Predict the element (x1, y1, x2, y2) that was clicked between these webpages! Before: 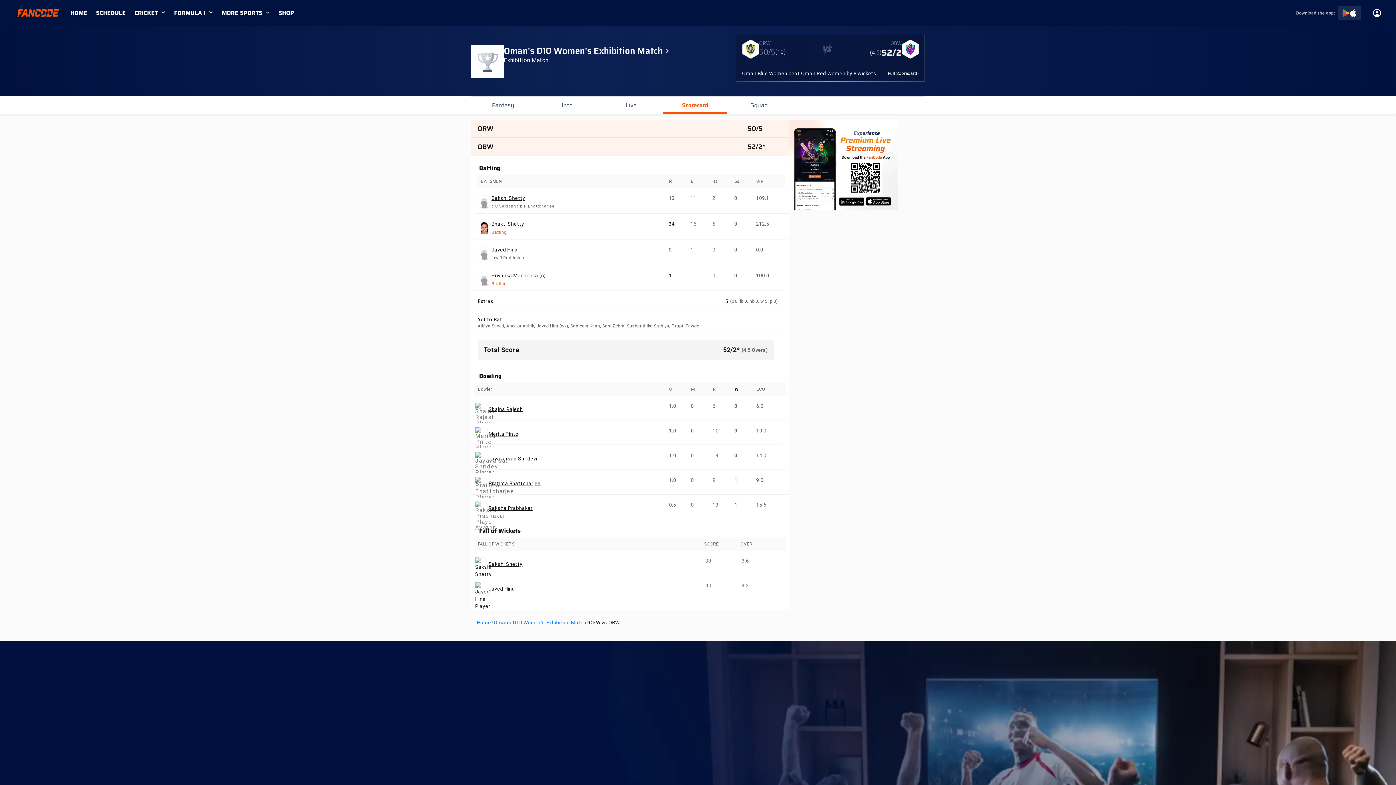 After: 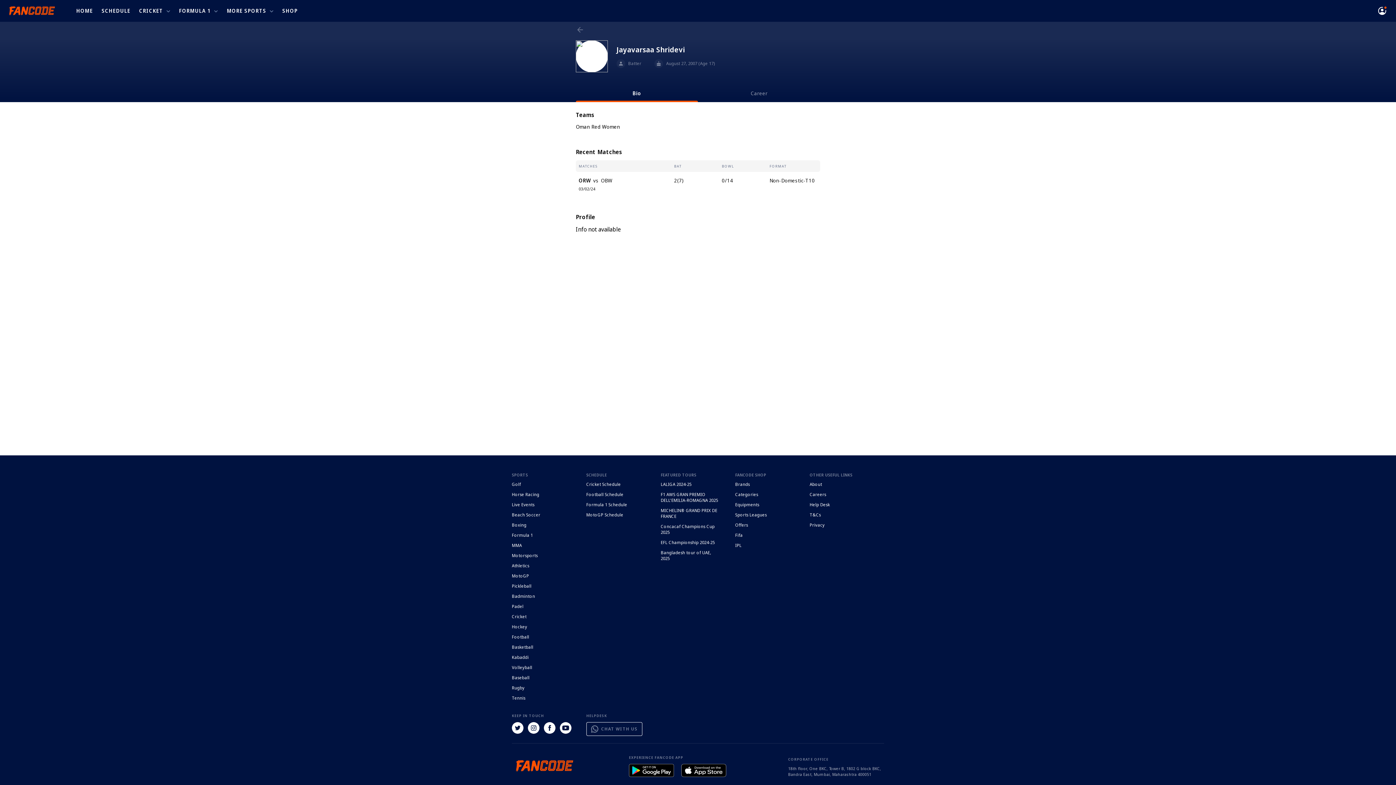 Action: label: Jayavarsaa Shridevi bbox: (474, 452, 669, 465)